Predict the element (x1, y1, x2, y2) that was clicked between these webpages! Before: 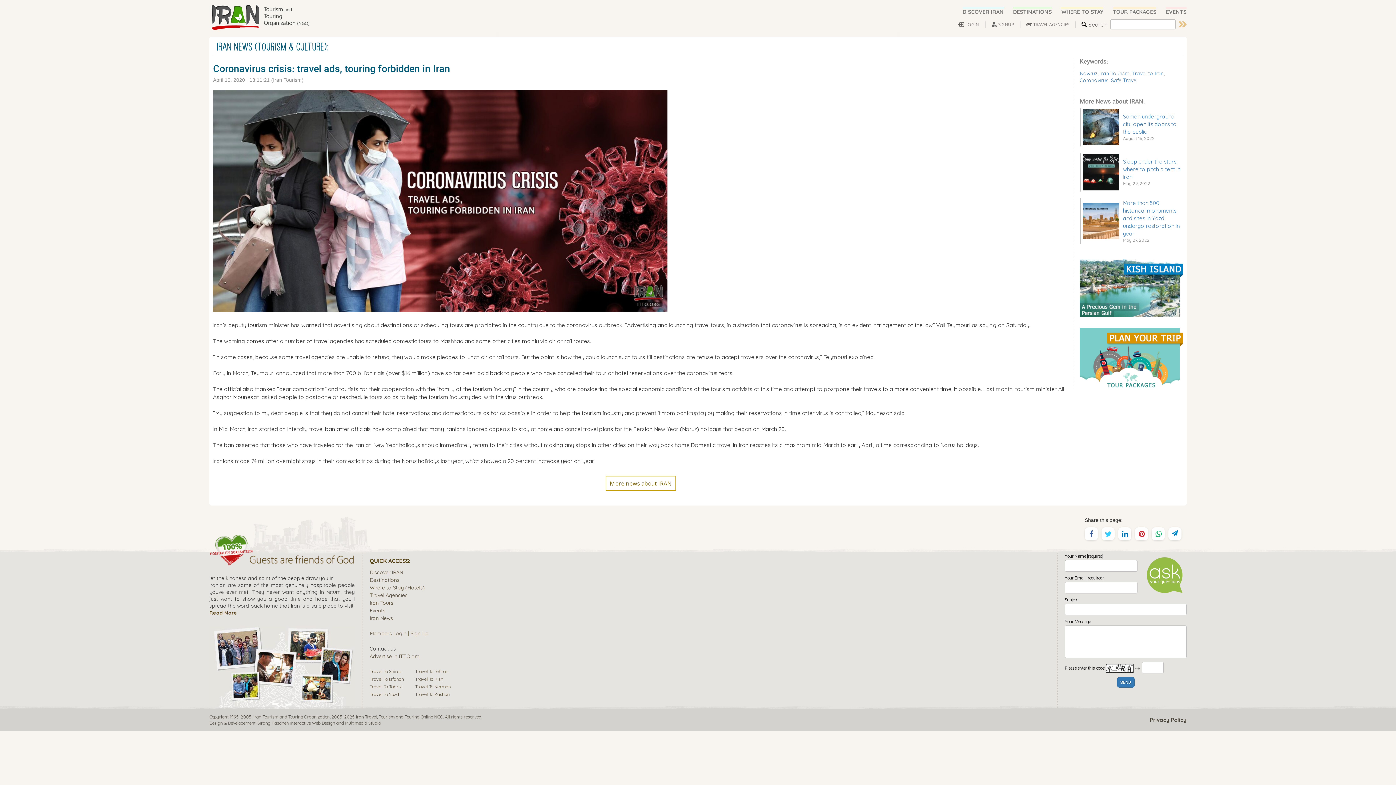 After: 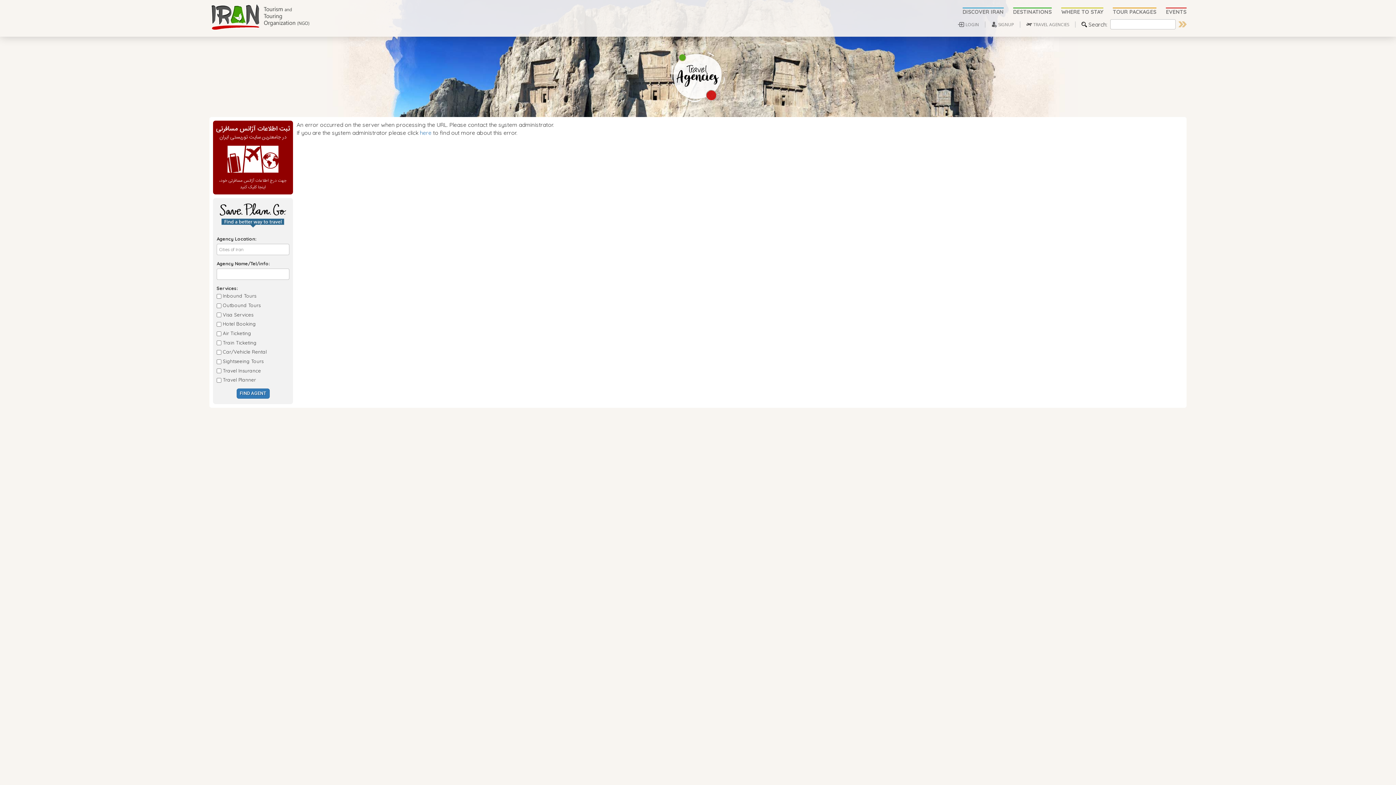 Action: bbox: (369, 592, 407, 598) label: Travel Agencies